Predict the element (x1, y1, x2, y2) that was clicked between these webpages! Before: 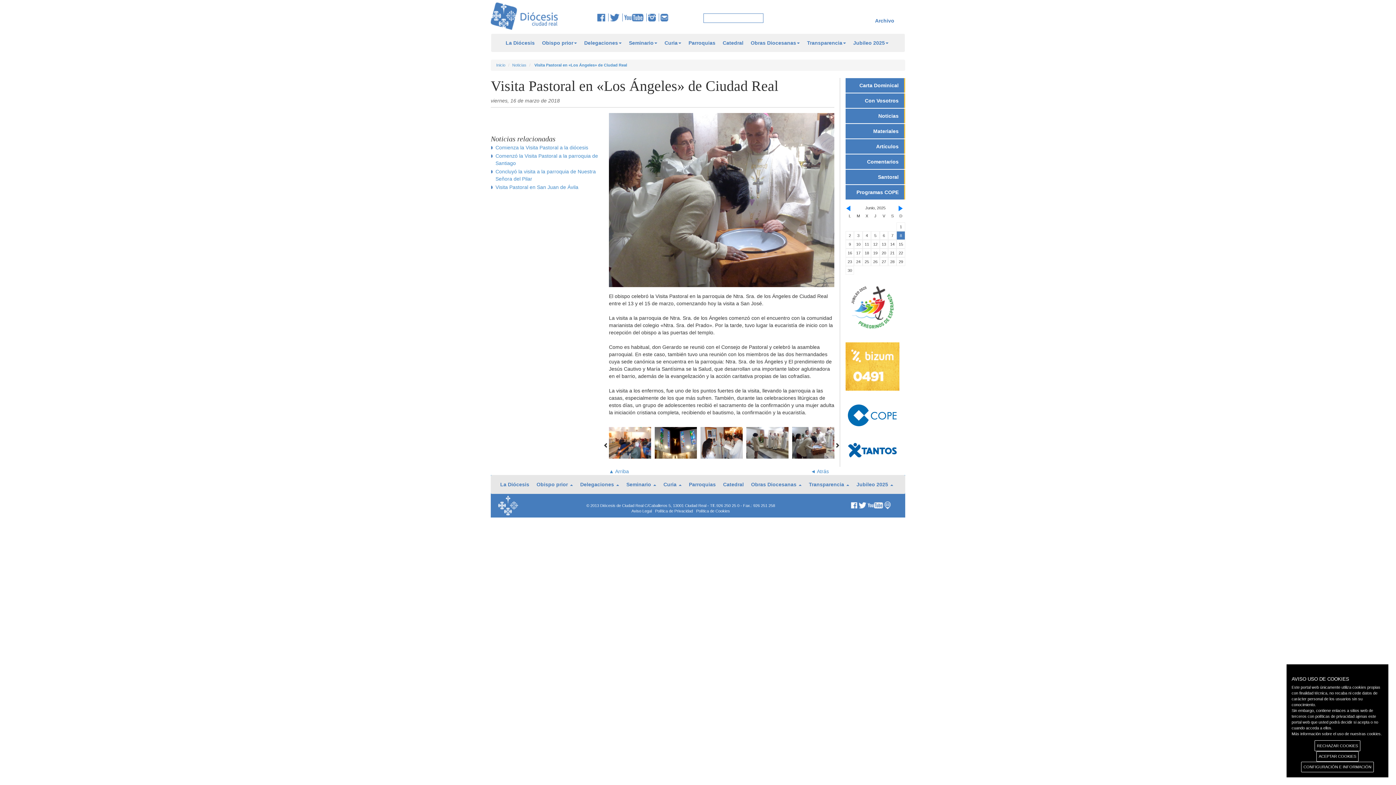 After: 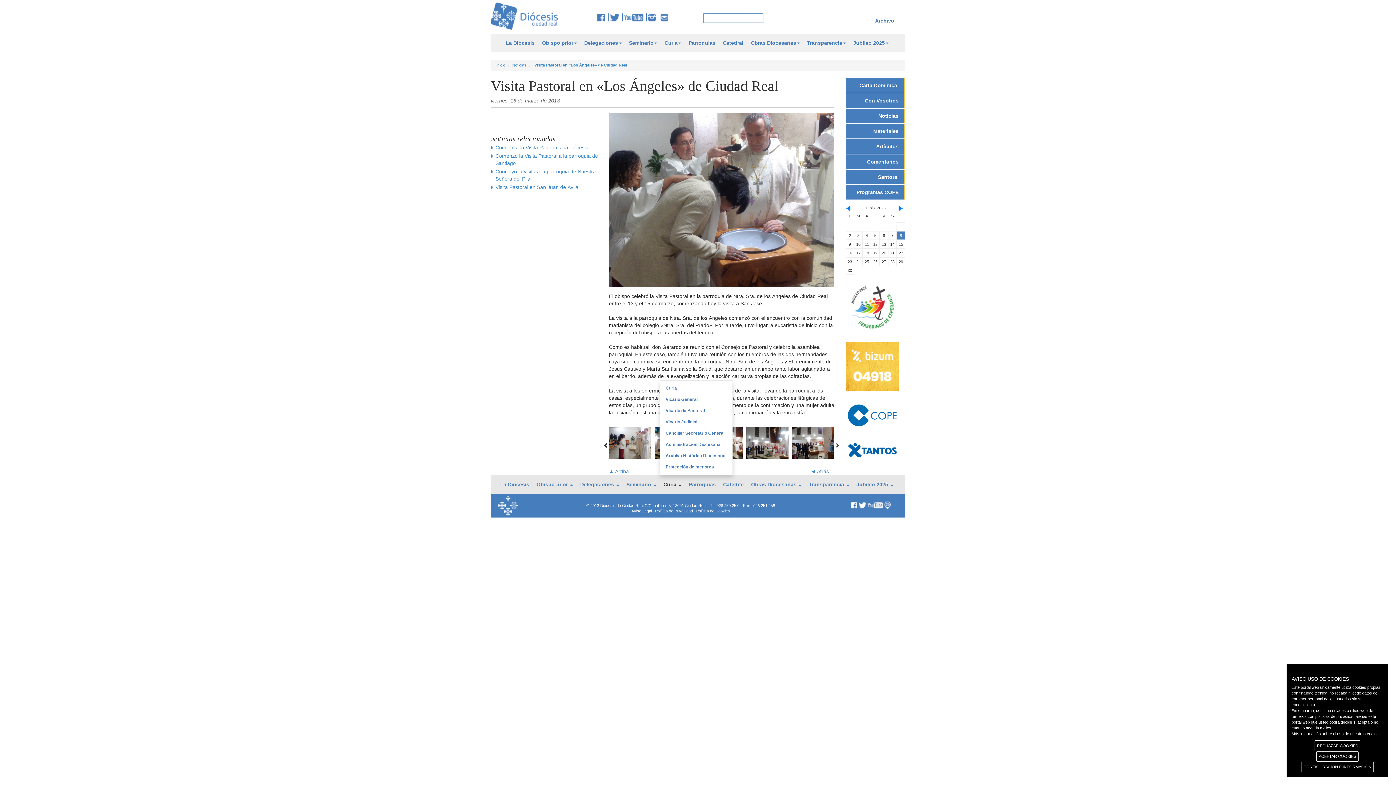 Action: label: Curia  bbox: (660, 475, 685, 493)